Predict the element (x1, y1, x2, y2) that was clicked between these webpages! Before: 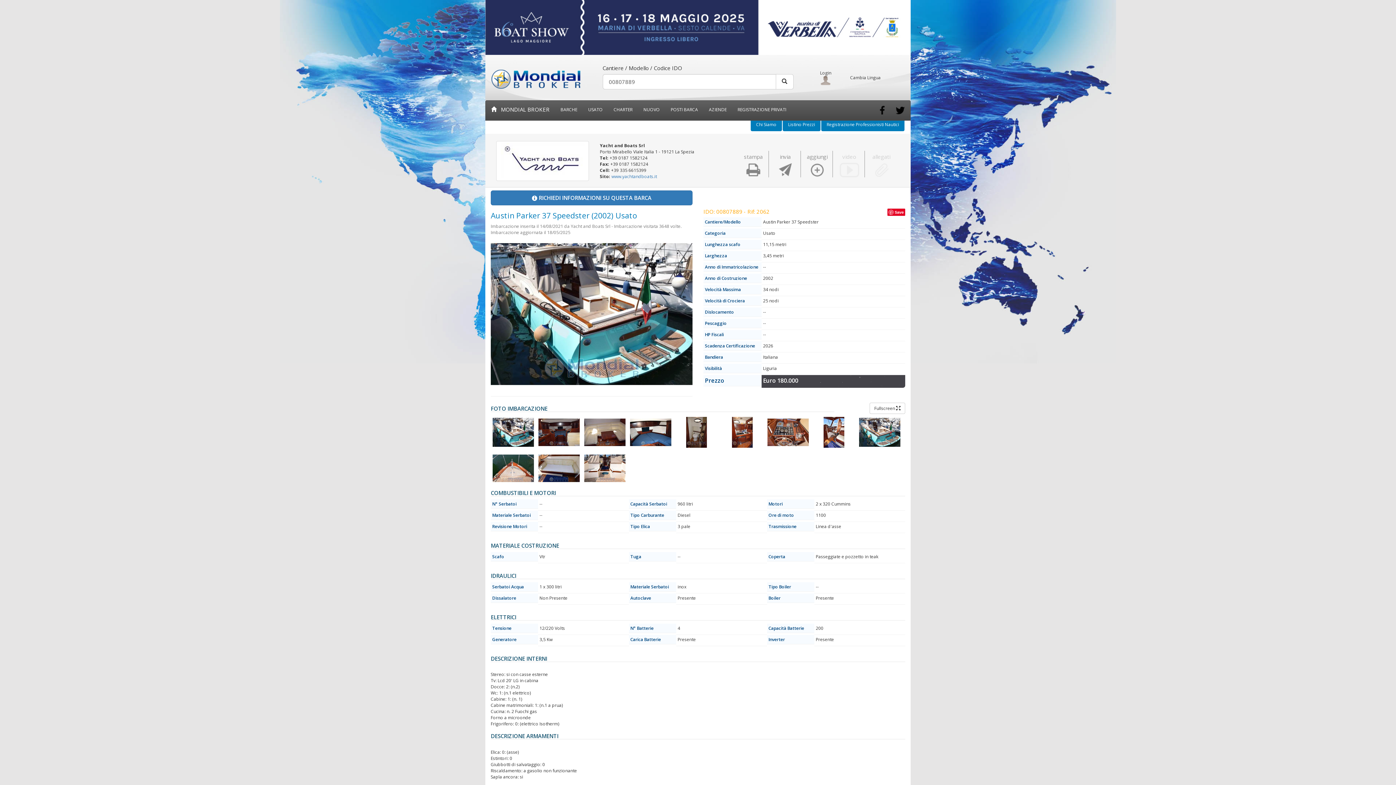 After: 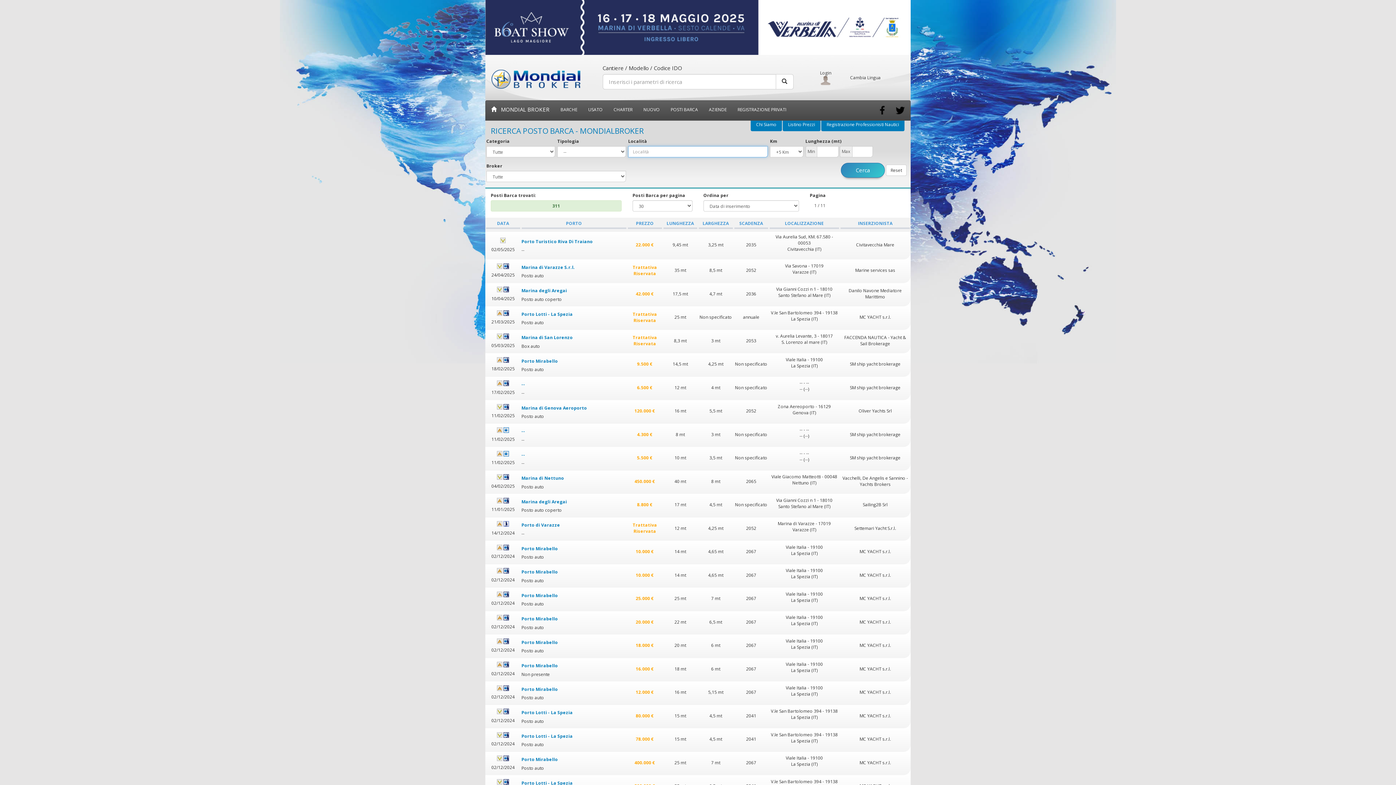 Action: label: POSTI BARCA bbox: (665, 100, 703, 120)